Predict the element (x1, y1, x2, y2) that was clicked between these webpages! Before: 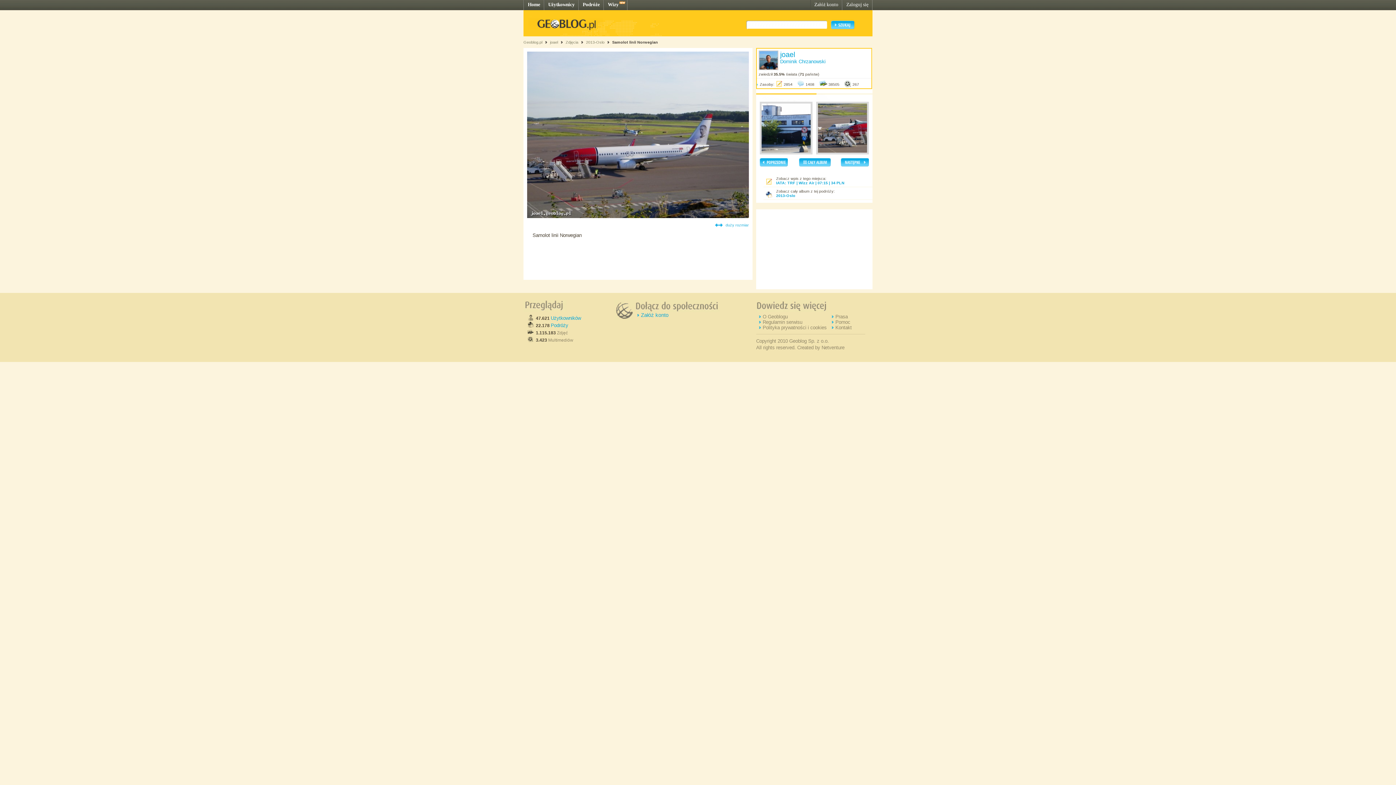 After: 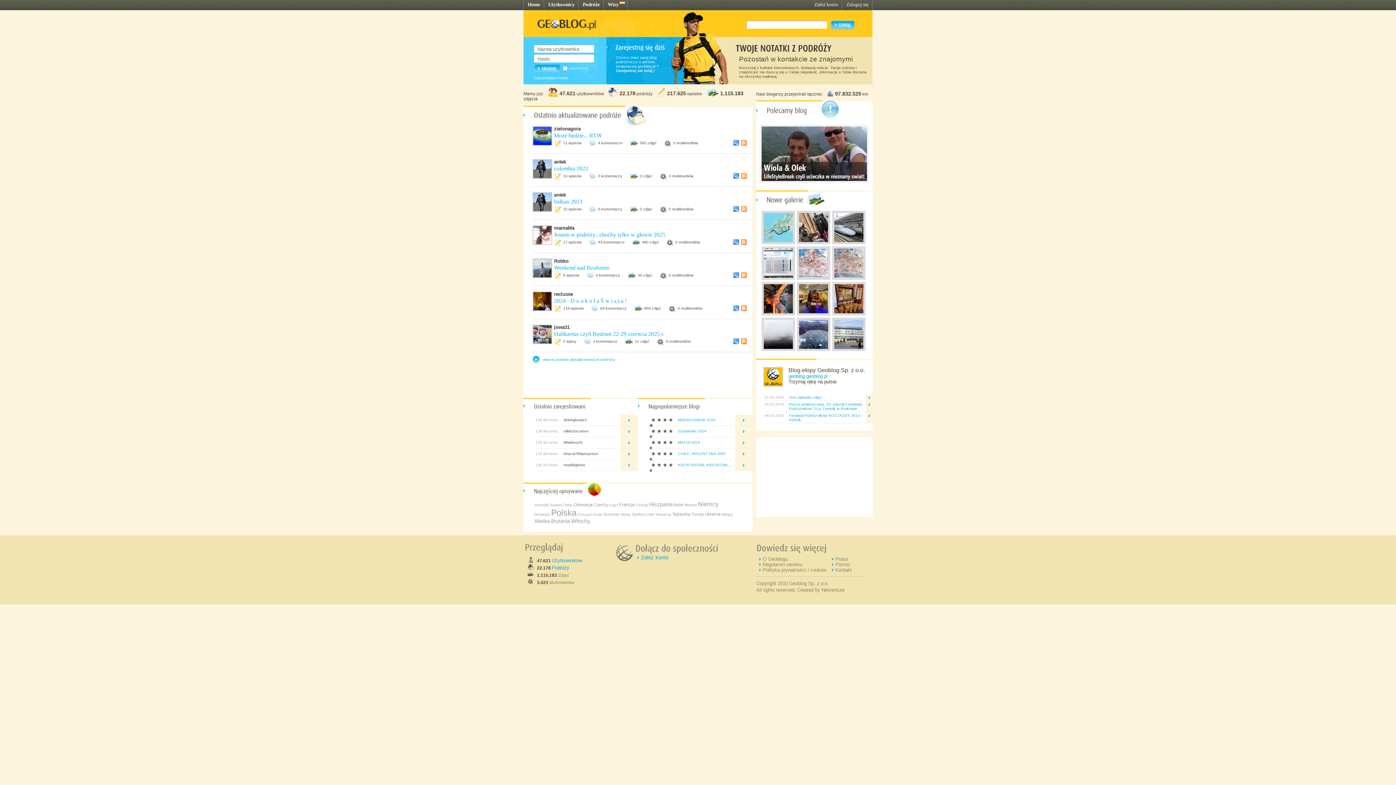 Action: bbox: (523, 32, 661, 37)